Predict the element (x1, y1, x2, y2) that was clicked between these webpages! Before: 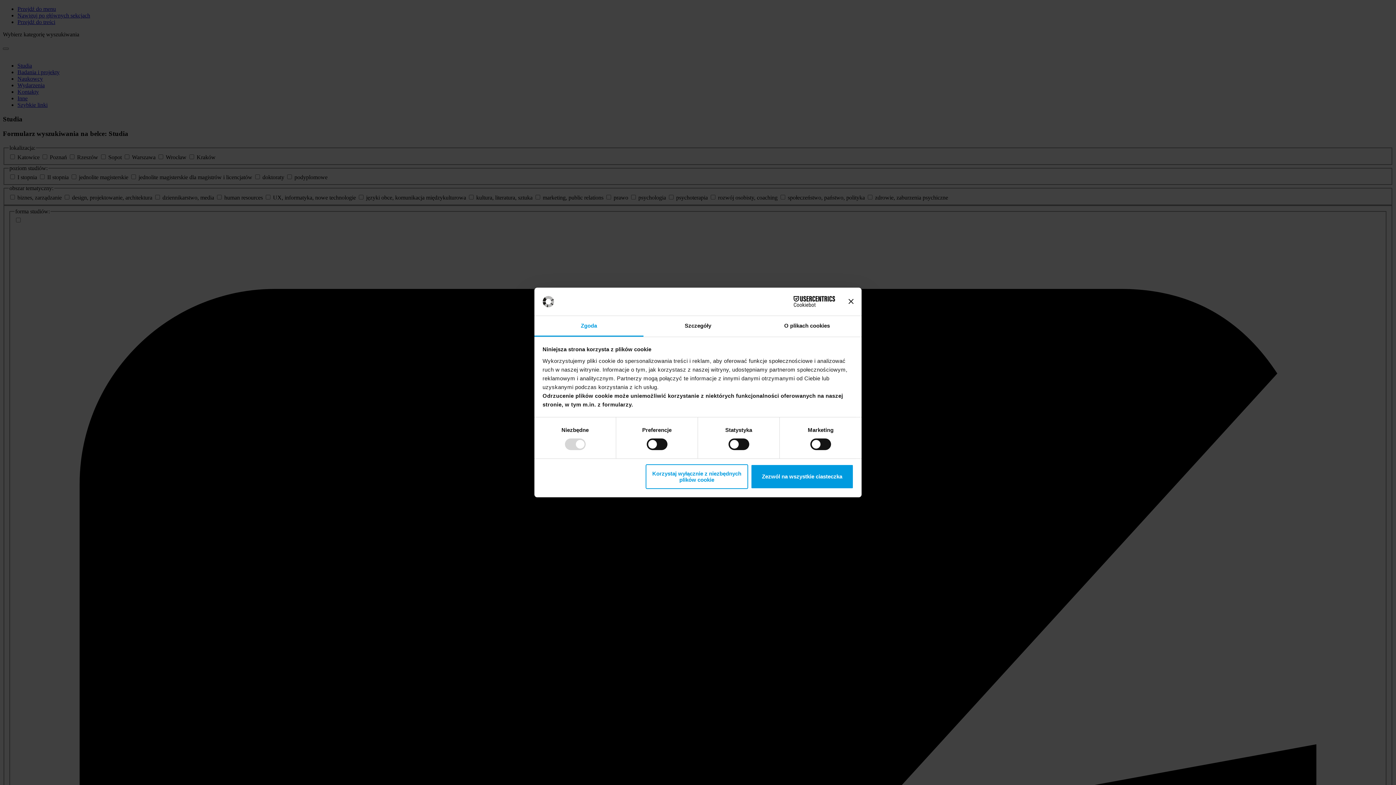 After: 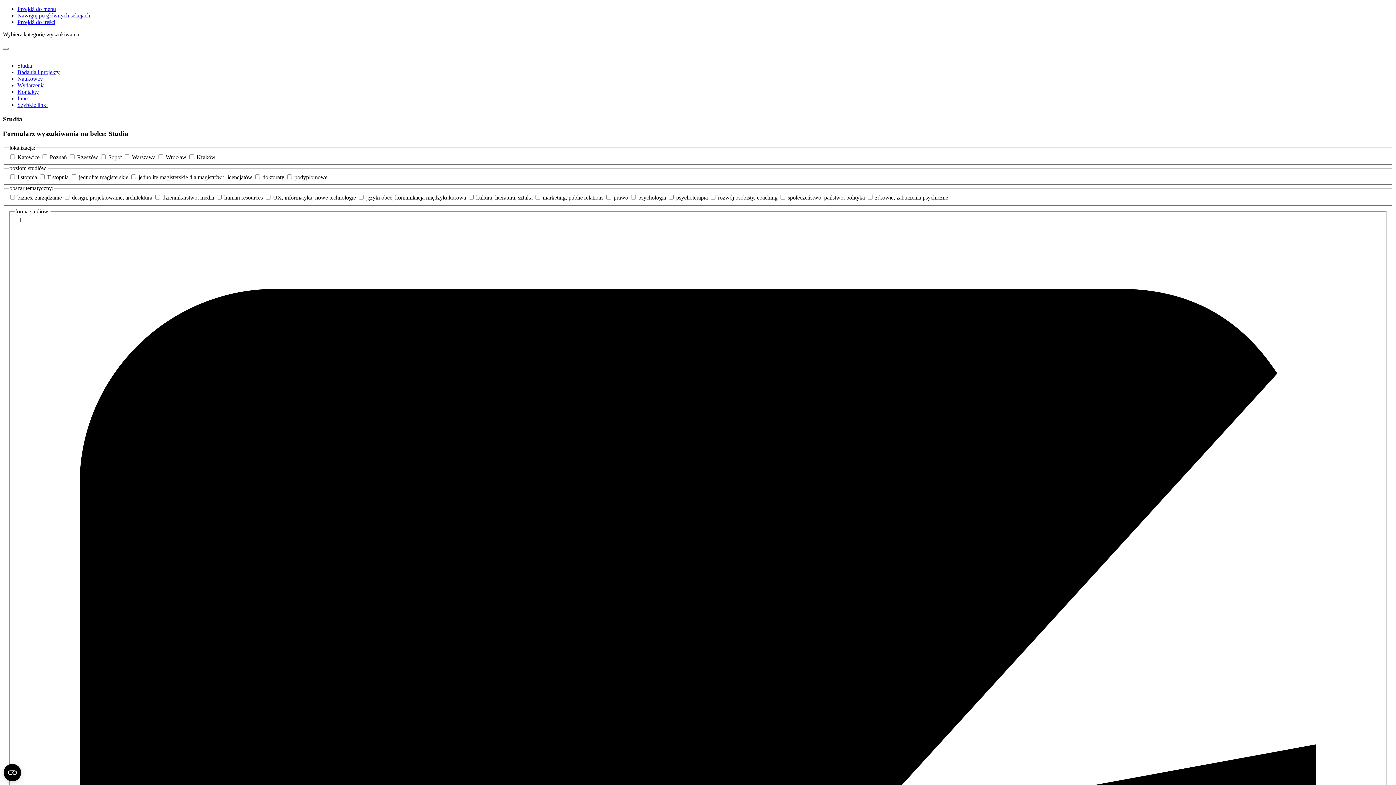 Action: label: Zezwól na wszystkie ciasteczka bbox: (751, 464, 853, 489)